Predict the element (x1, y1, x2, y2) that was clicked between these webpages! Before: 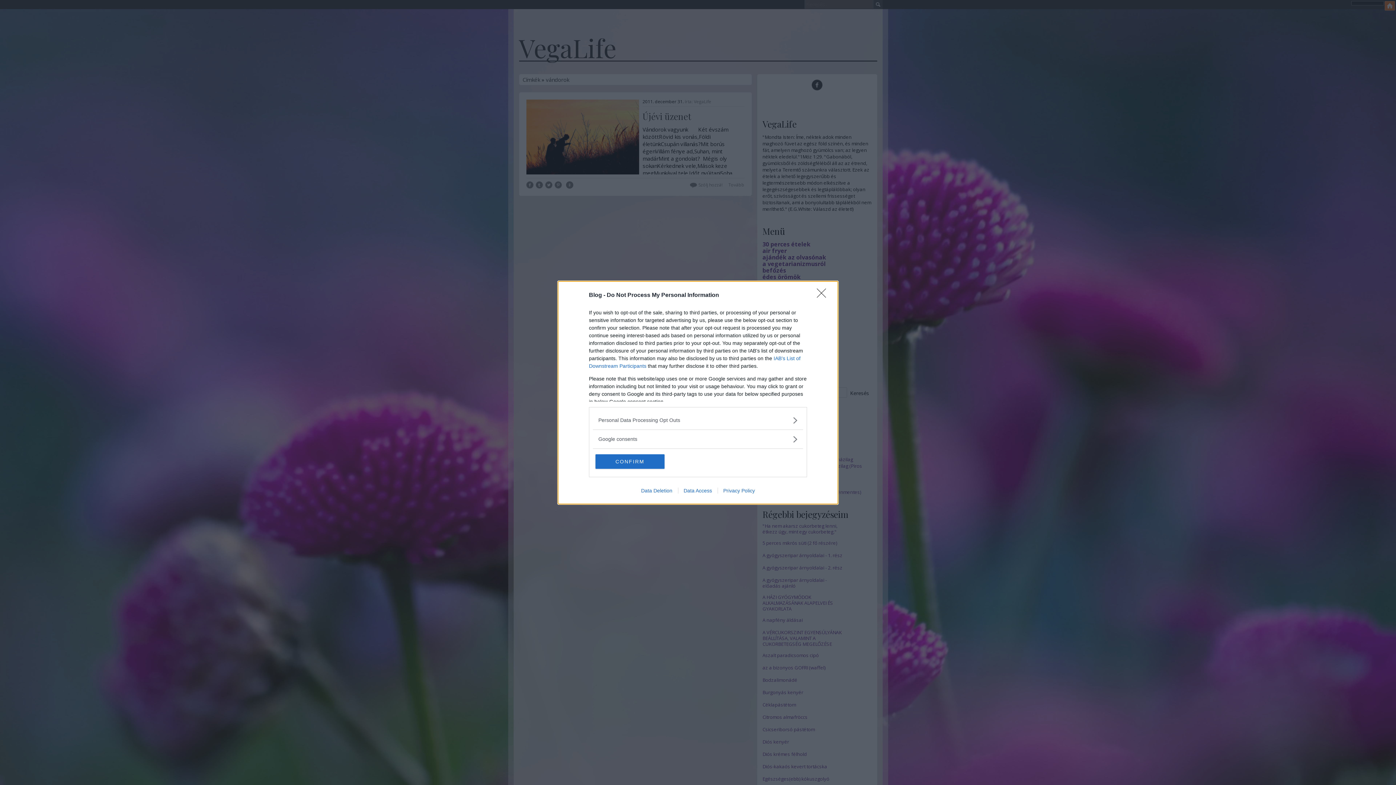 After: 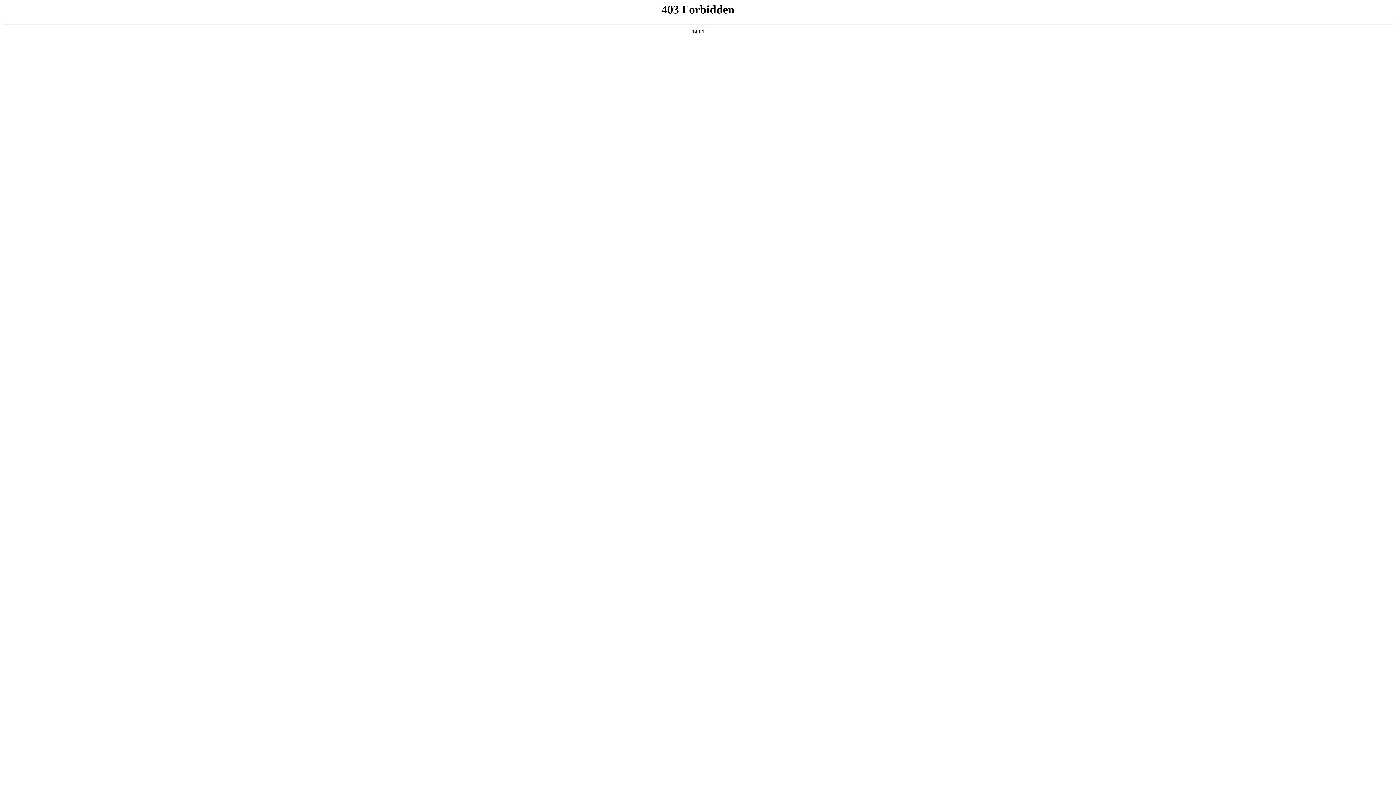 Action: label: Data Access bbox: (678, 487, 717, 493)